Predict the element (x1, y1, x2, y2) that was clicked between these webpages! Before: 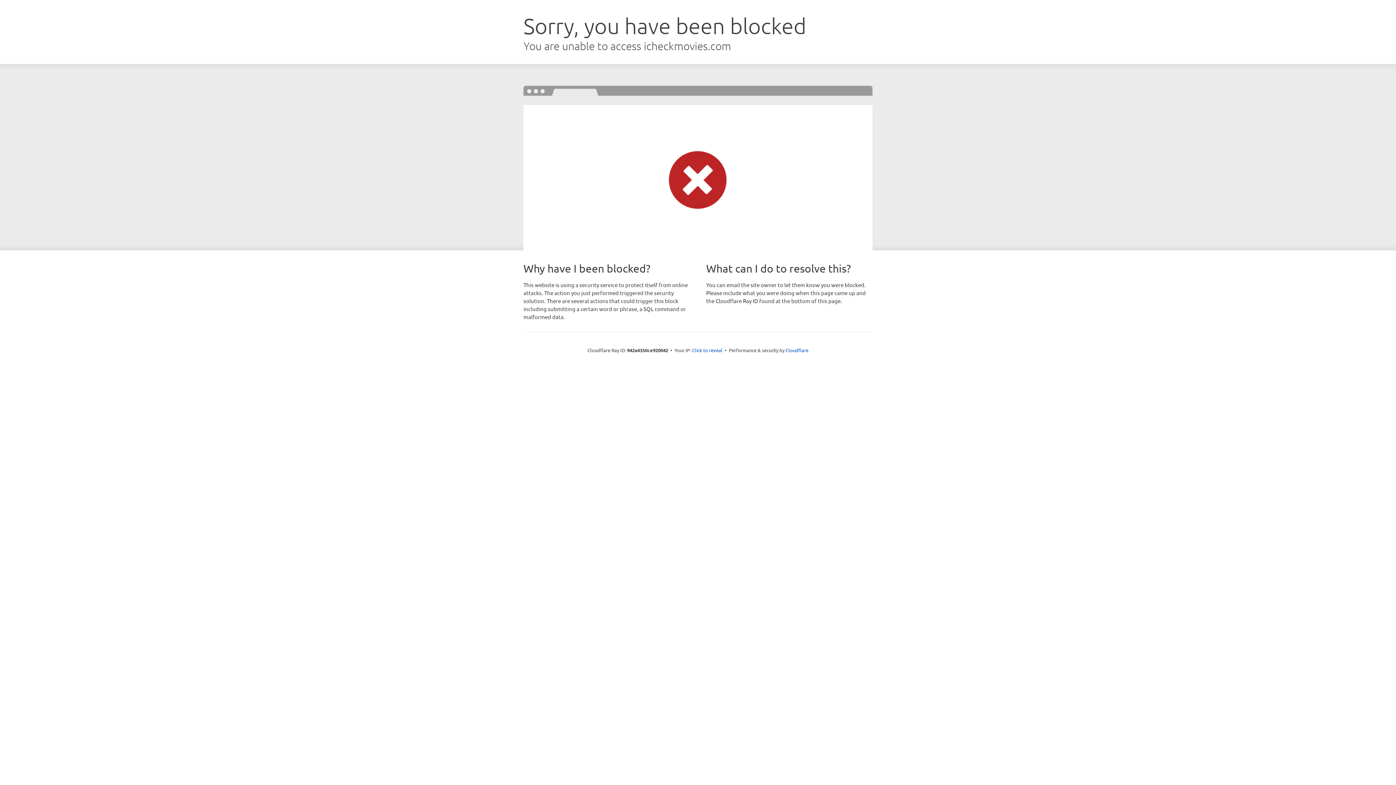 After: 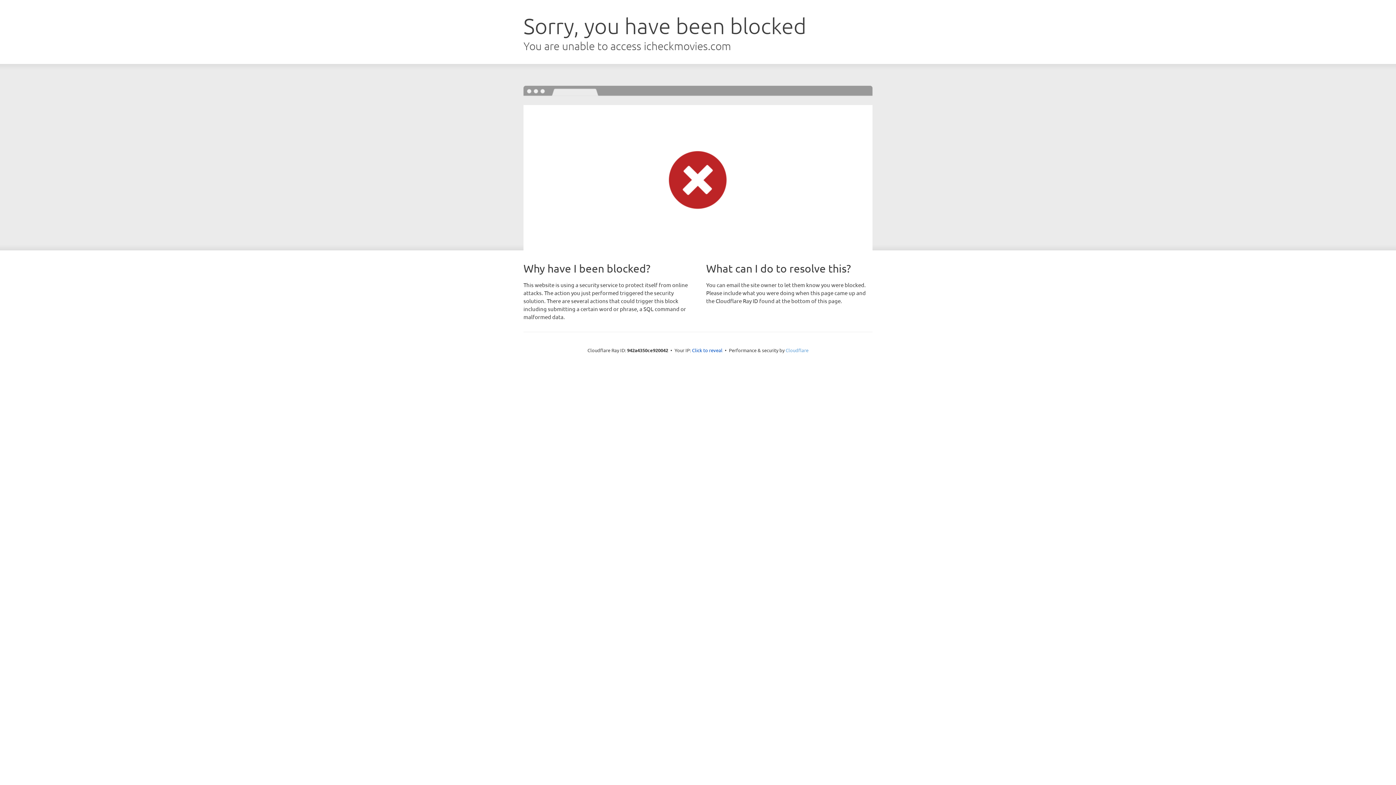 Action: bbox: (785, 347, 808, 353) label: Cloudflare